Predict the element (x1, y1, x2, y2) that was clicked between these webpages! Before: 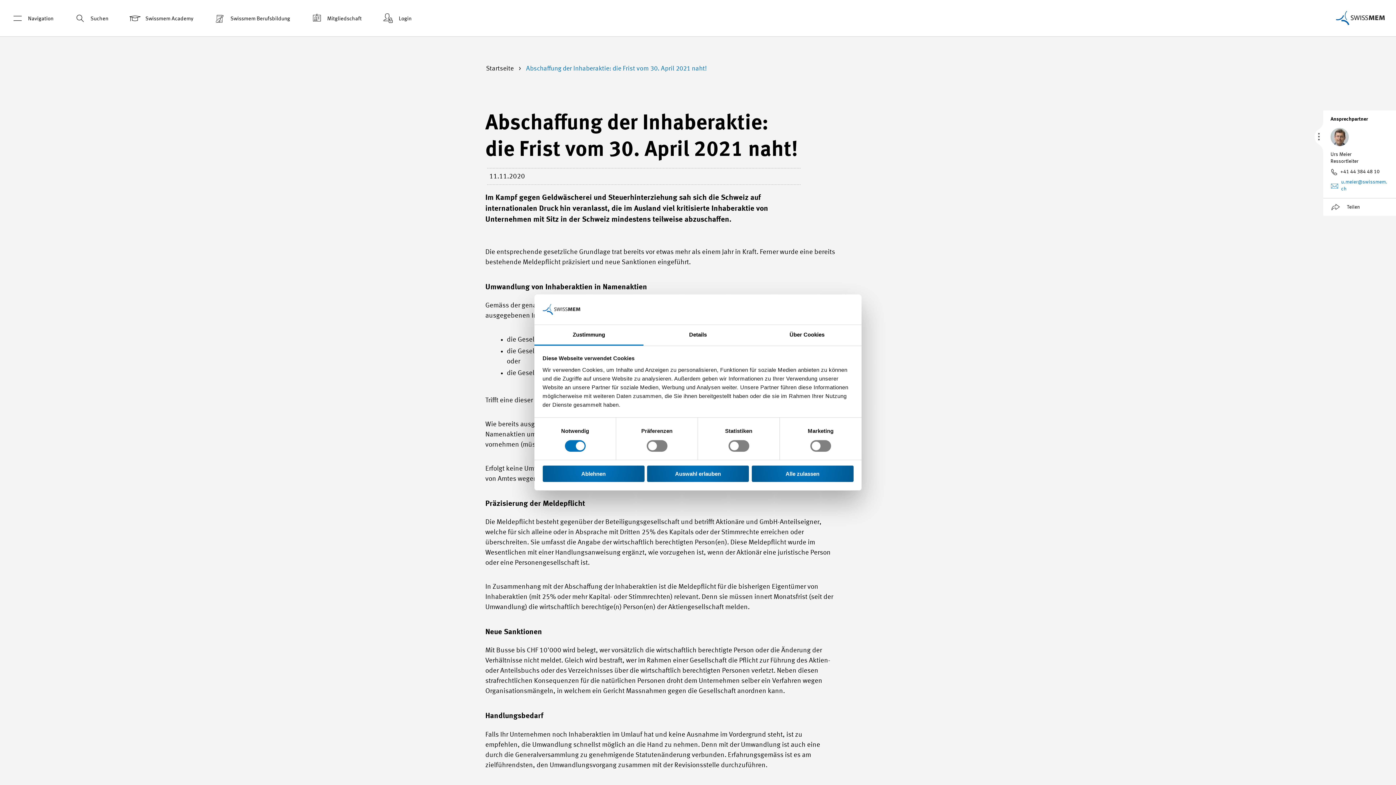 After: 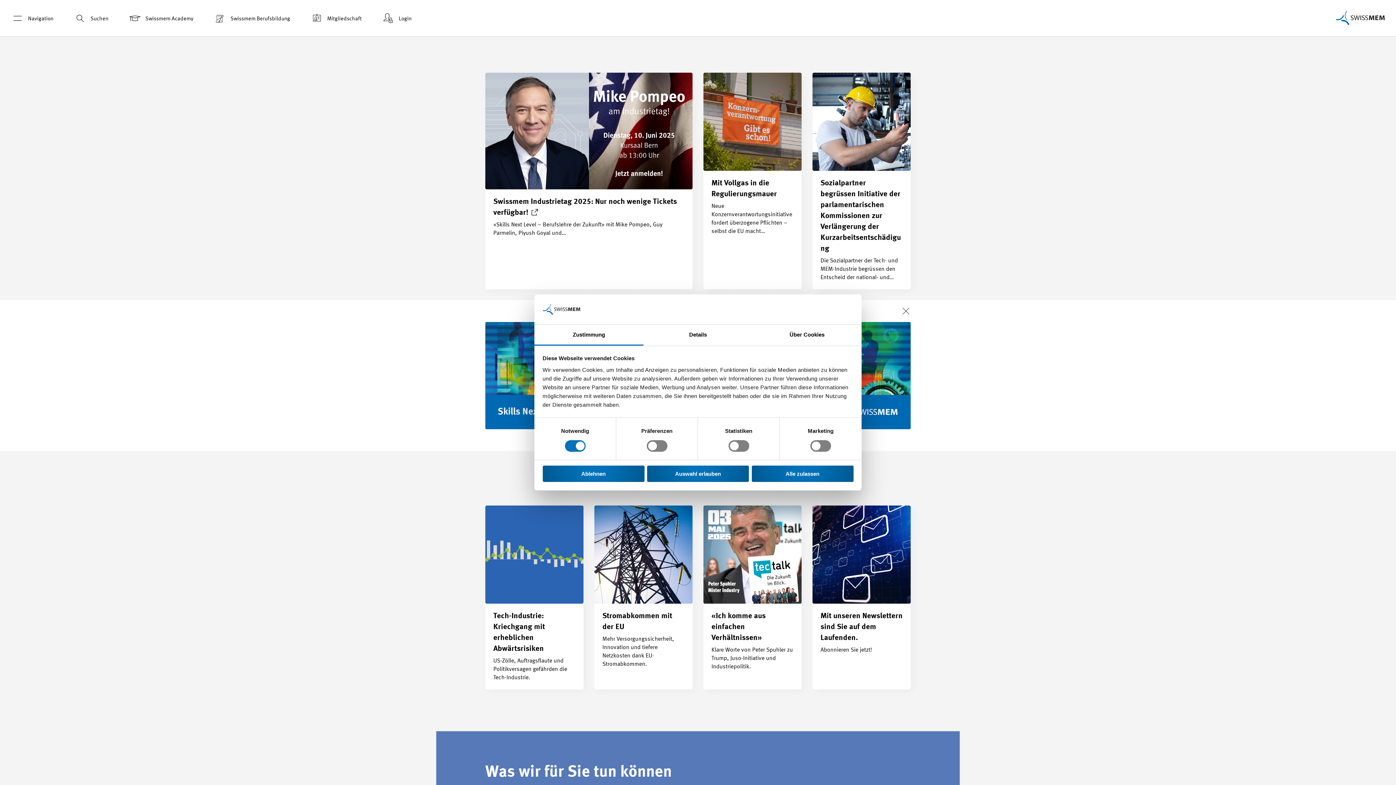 Action: label: Startseite  bbox: (486, 65, 515, 72)